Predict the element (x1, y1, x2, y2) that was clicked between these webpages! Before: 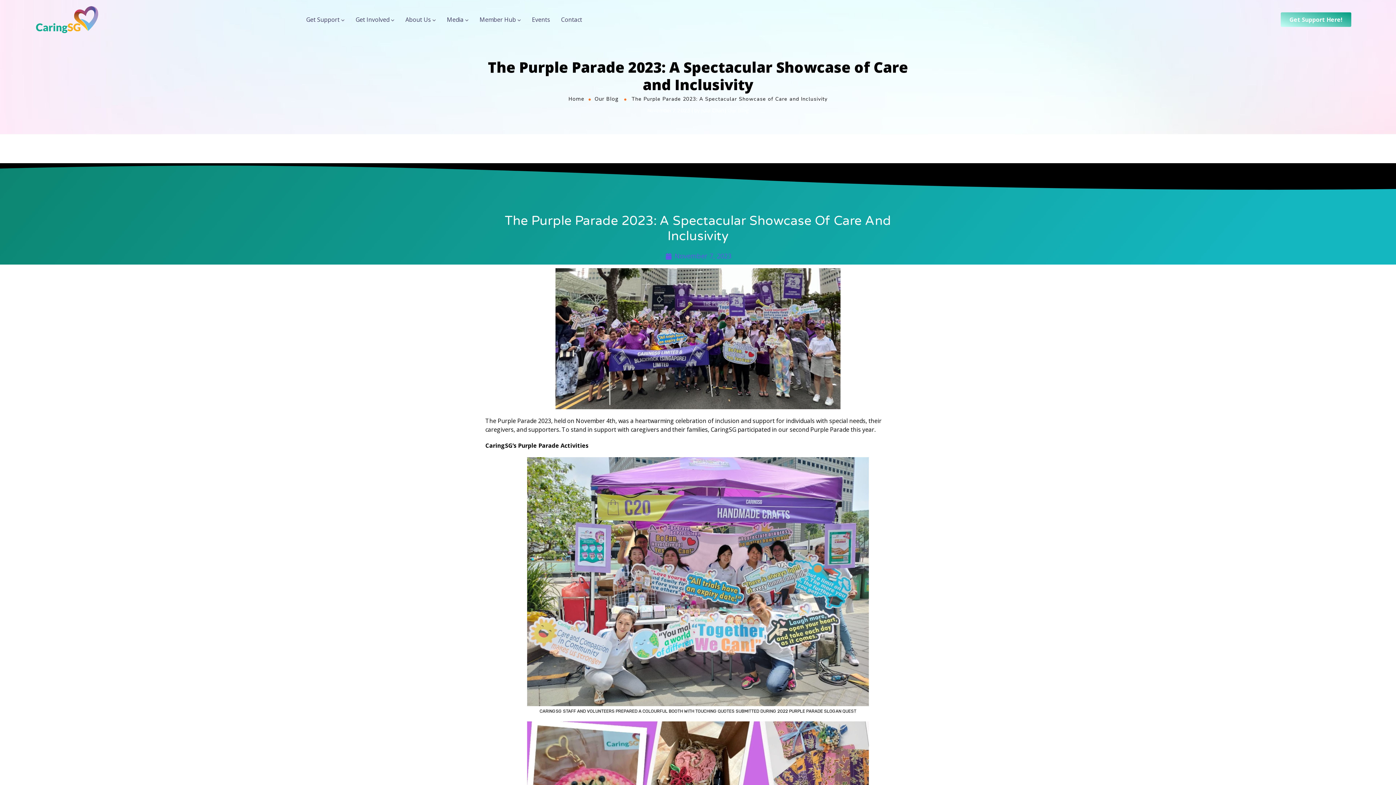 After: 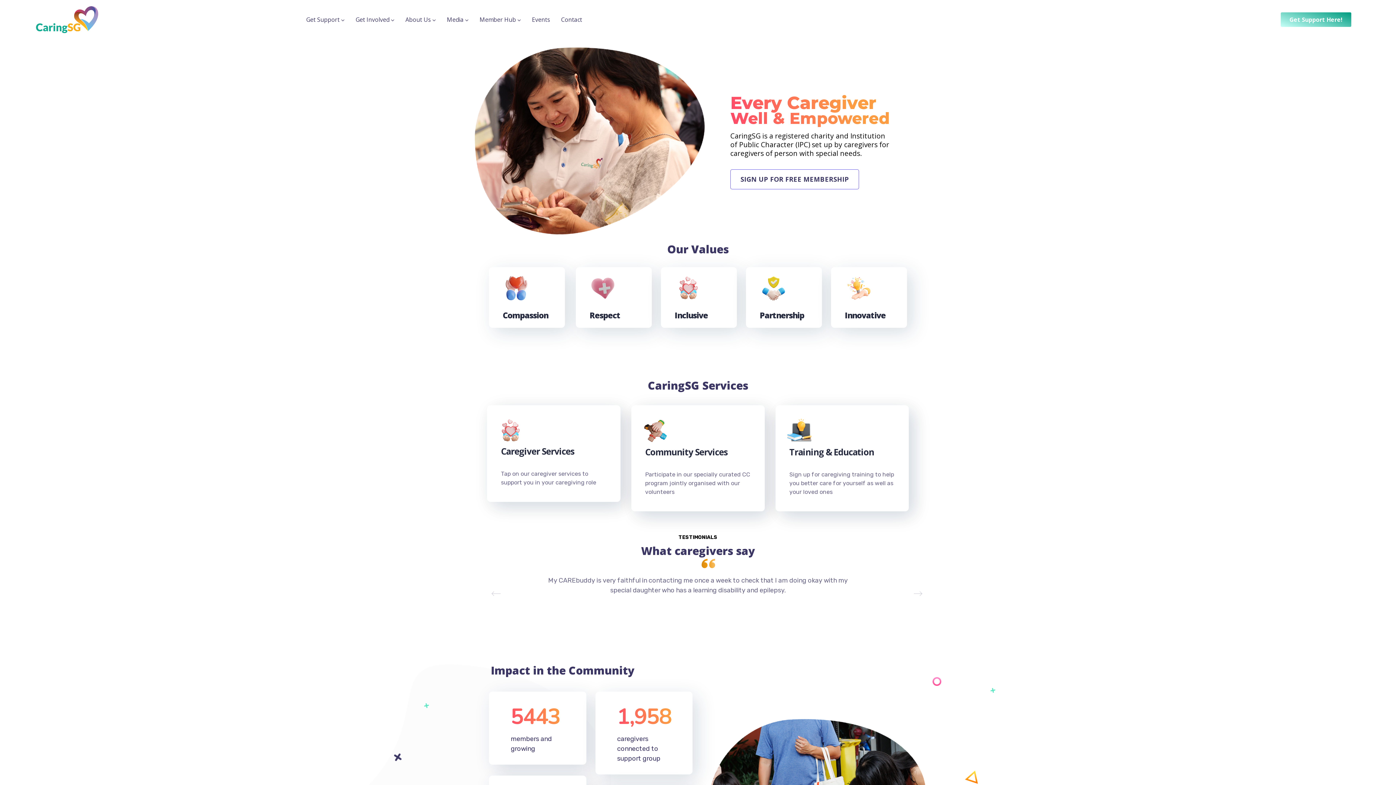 Action: bbox: (35, 6, 98, 33) label: Logo